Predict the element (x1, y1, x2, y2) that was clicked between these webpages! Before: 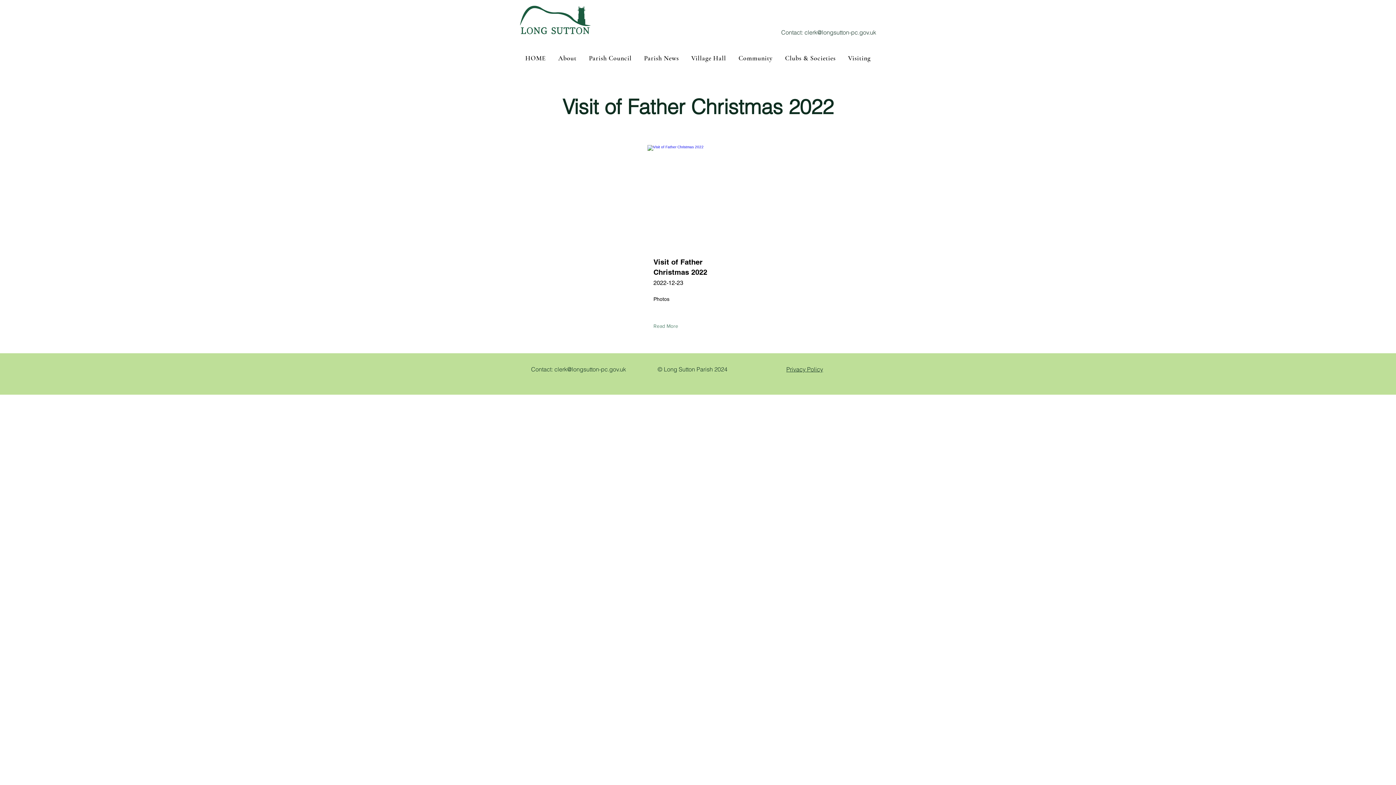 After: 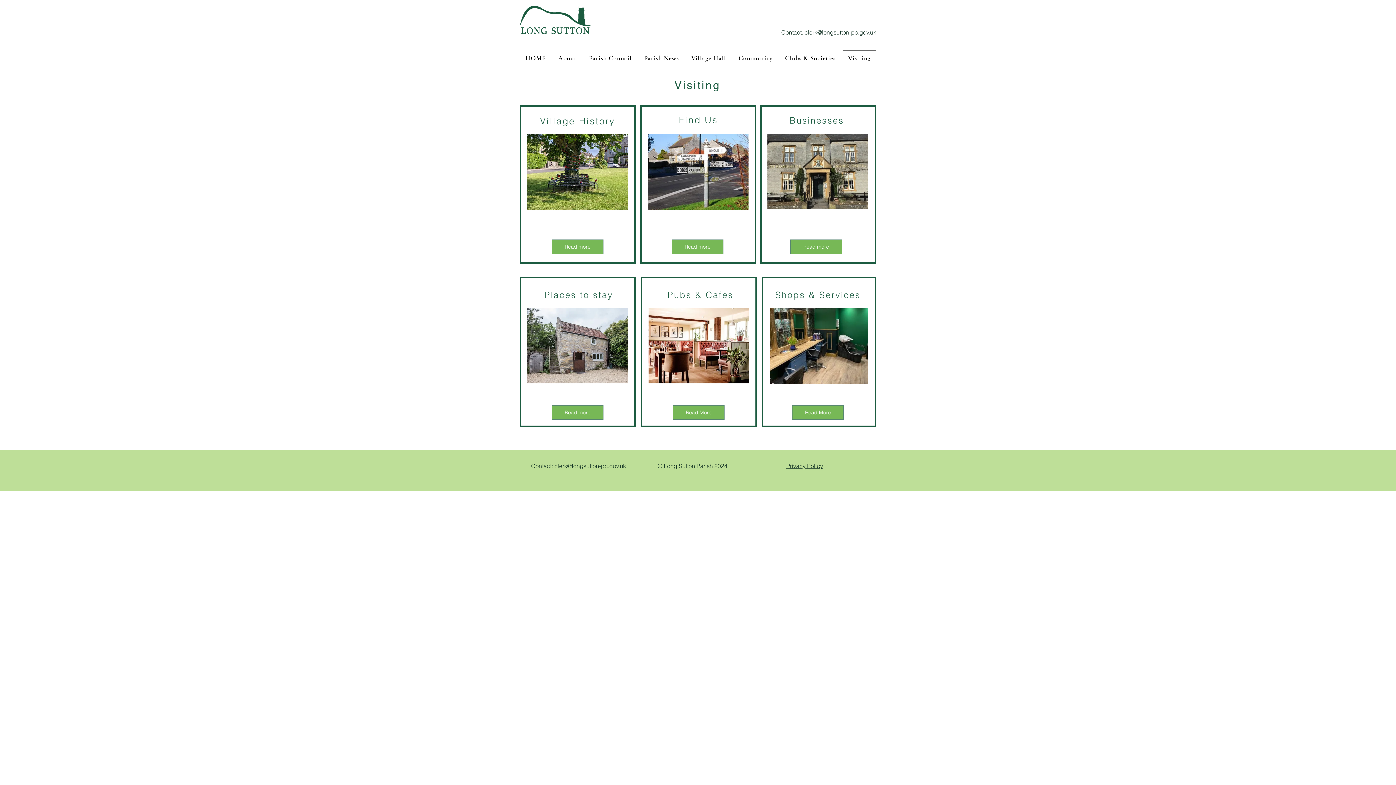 Action: bbox: (842, 50, 876, 66) label: Visiting